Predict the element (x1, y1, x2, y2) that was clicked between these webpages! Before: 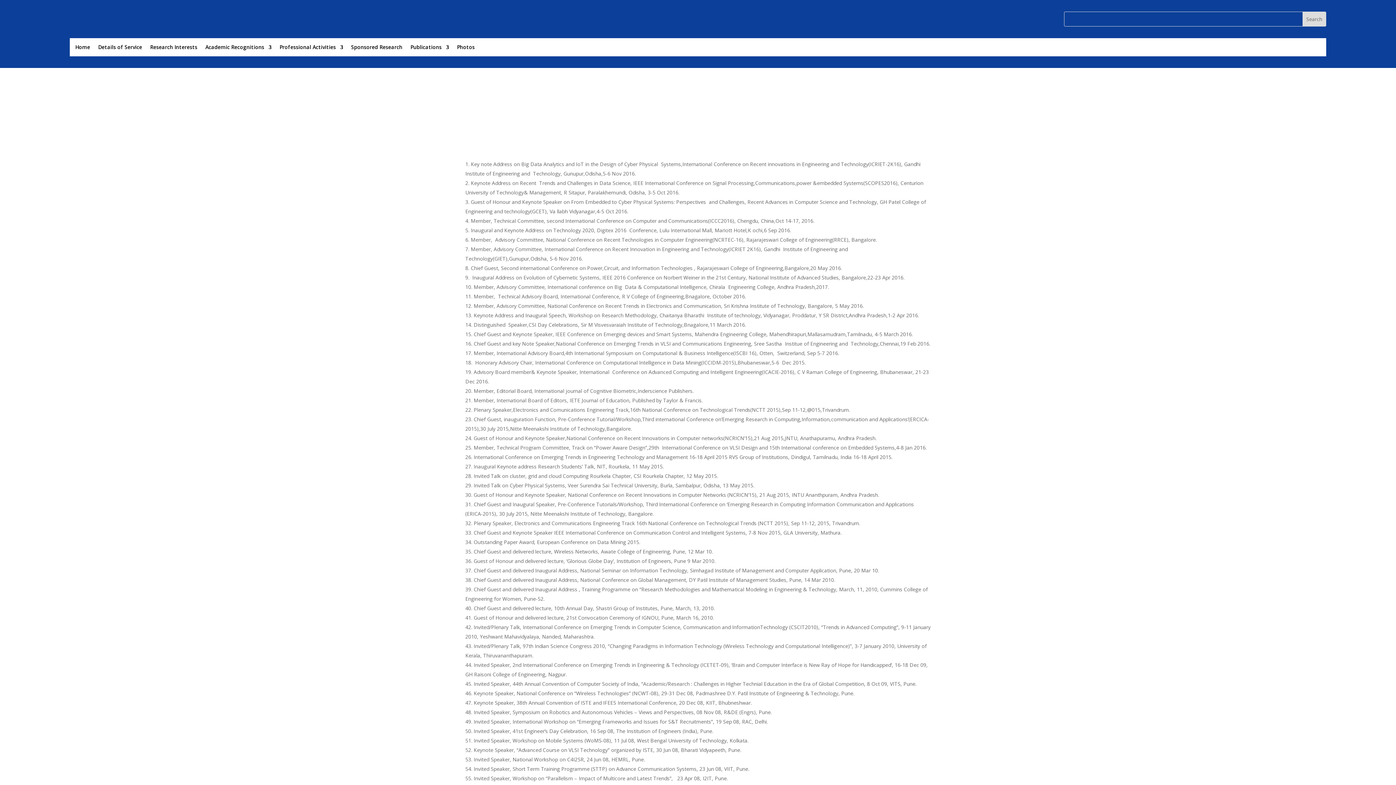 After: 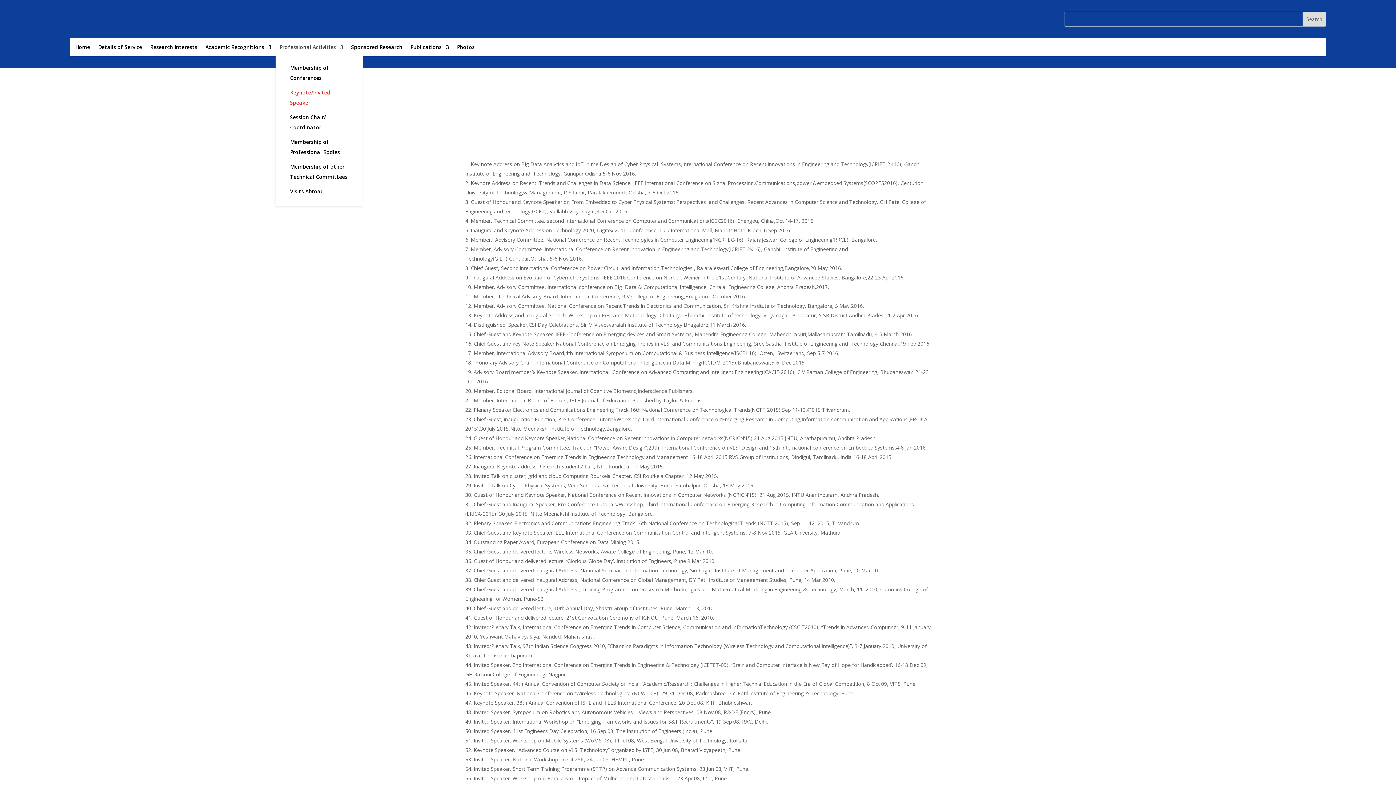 Action: label: Professional Activities bbox: (279, 44, 343, 52)